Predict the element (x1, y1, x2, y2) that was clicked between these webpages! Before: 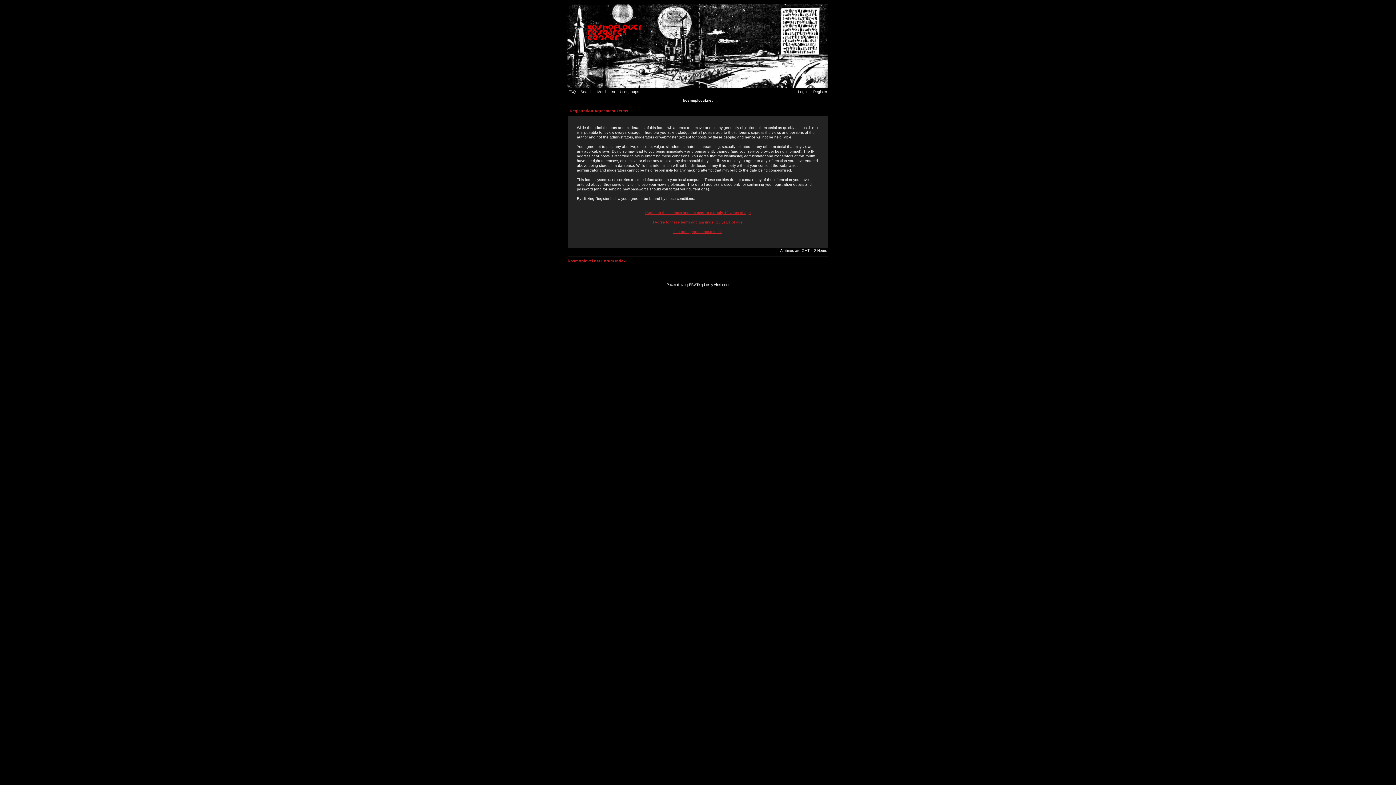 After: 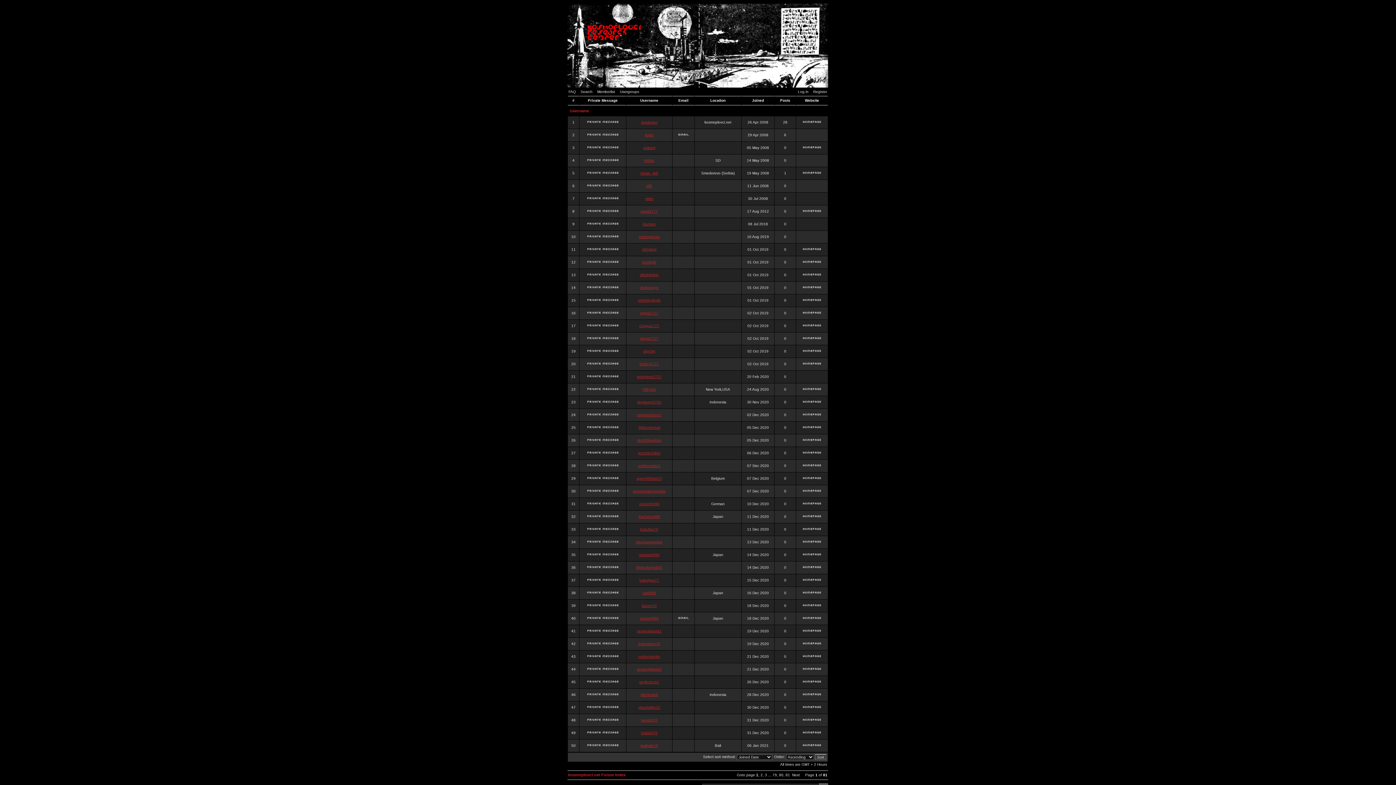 Action: label: Memberlist bbox: (597, 89, 618, 93)